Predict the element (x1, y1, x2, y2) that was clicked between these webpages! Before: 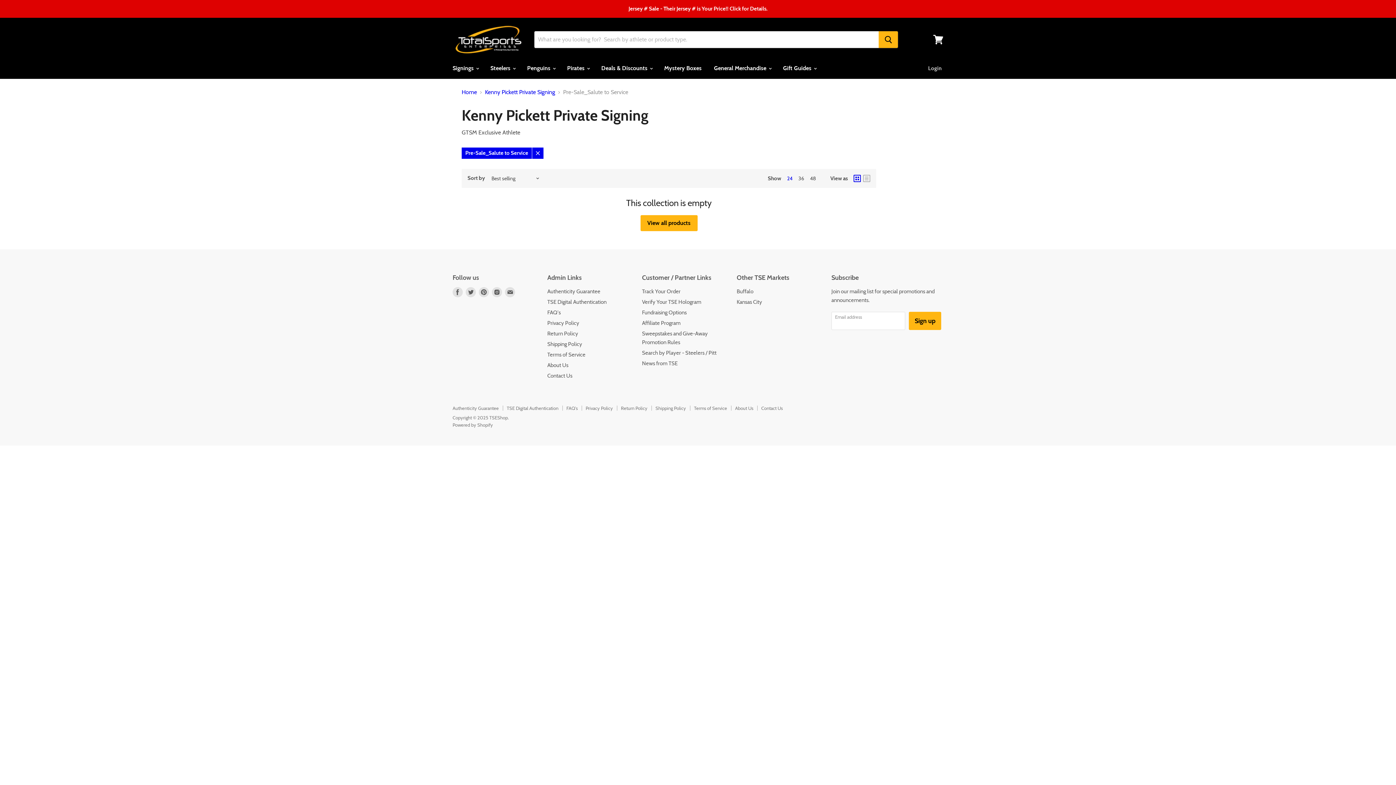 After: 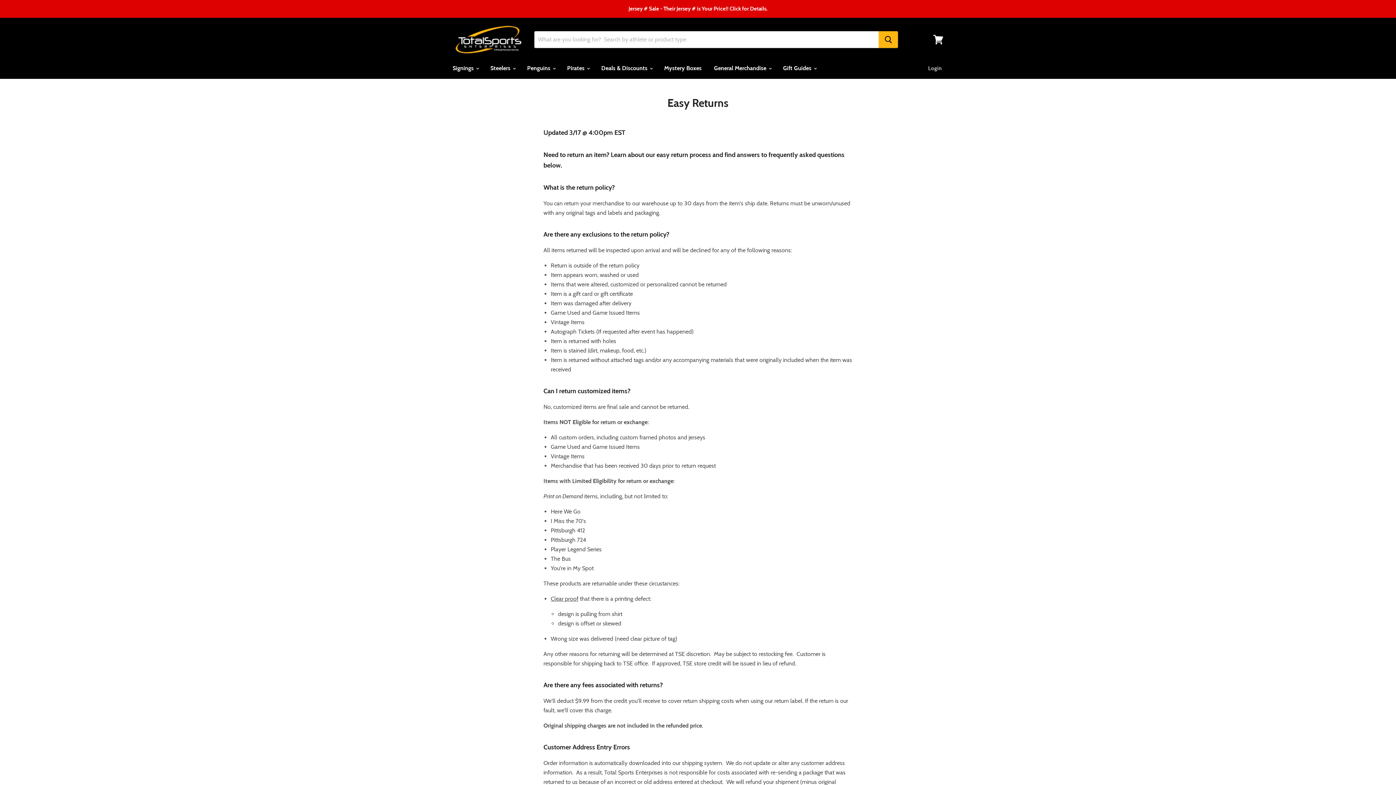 Action: label: Return Policy bbox: (621, 405, 647, 411)